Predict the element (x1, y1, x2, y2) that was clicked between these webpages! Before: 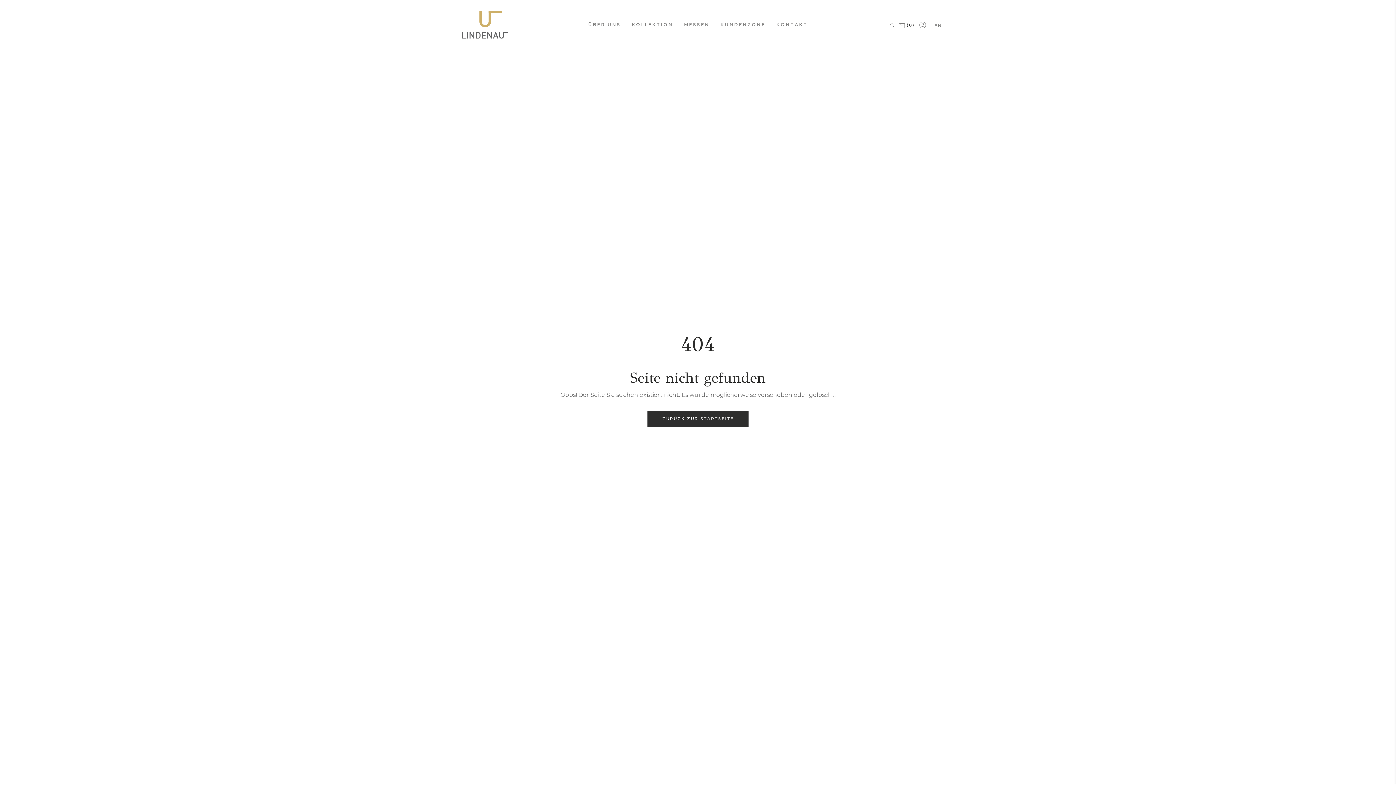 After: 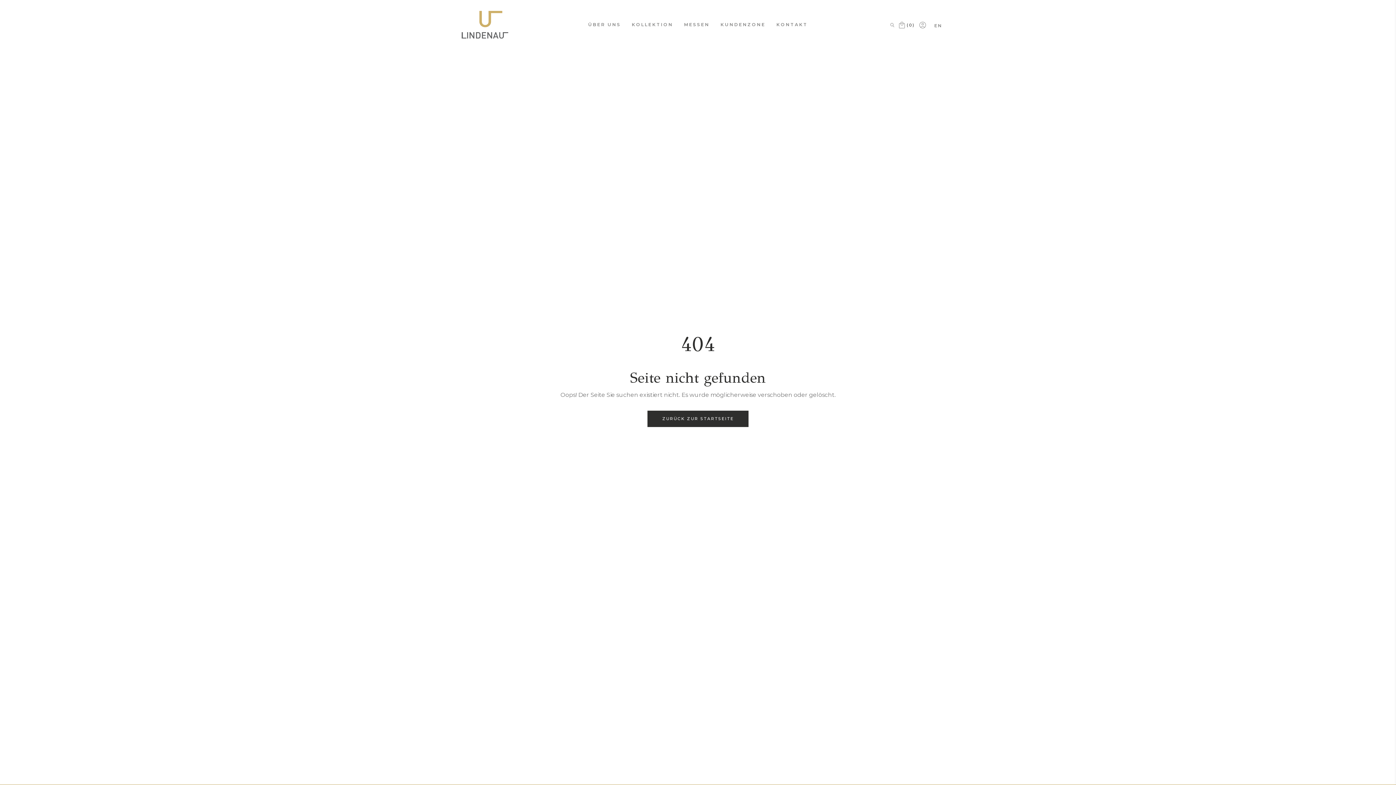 Action: label: KOLLEKTION bbox: (626, 21, 678, 27)